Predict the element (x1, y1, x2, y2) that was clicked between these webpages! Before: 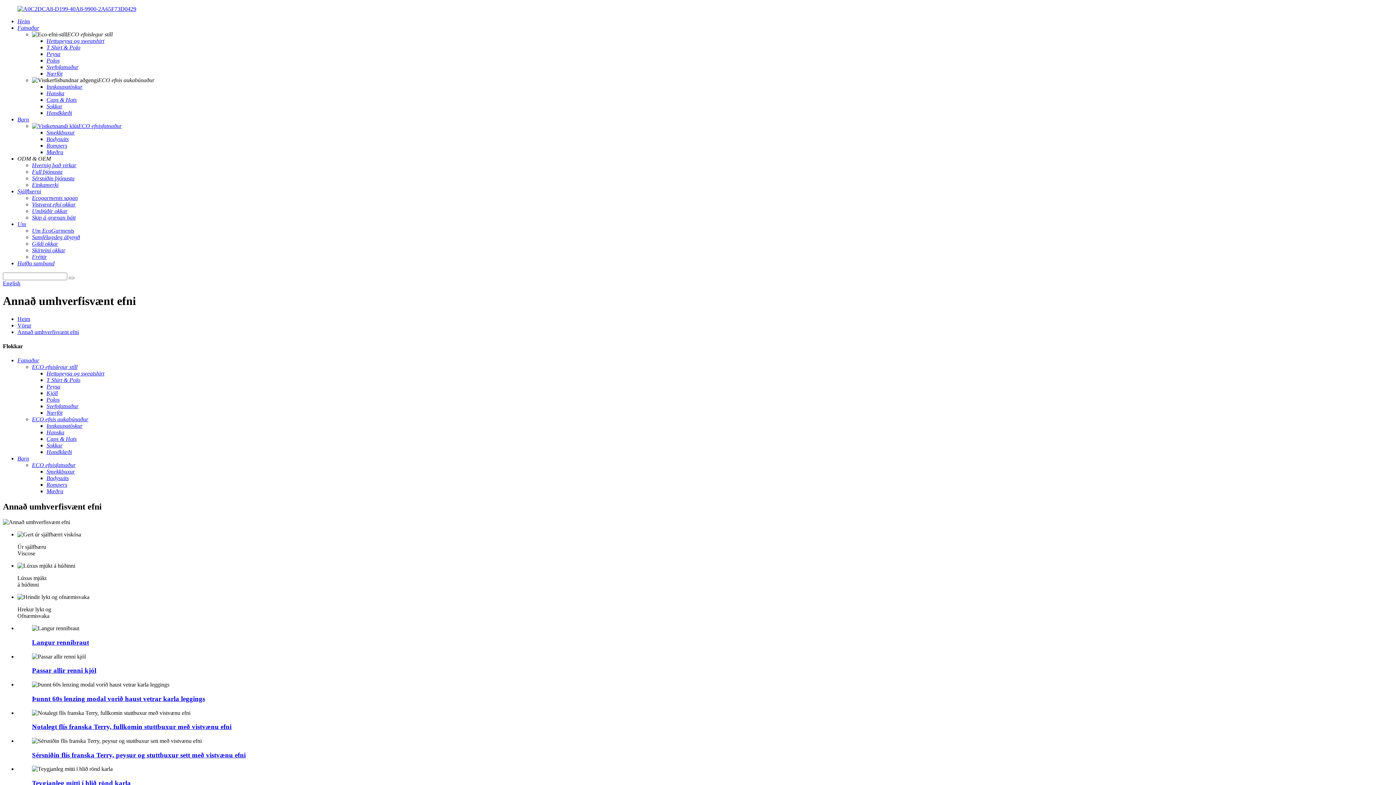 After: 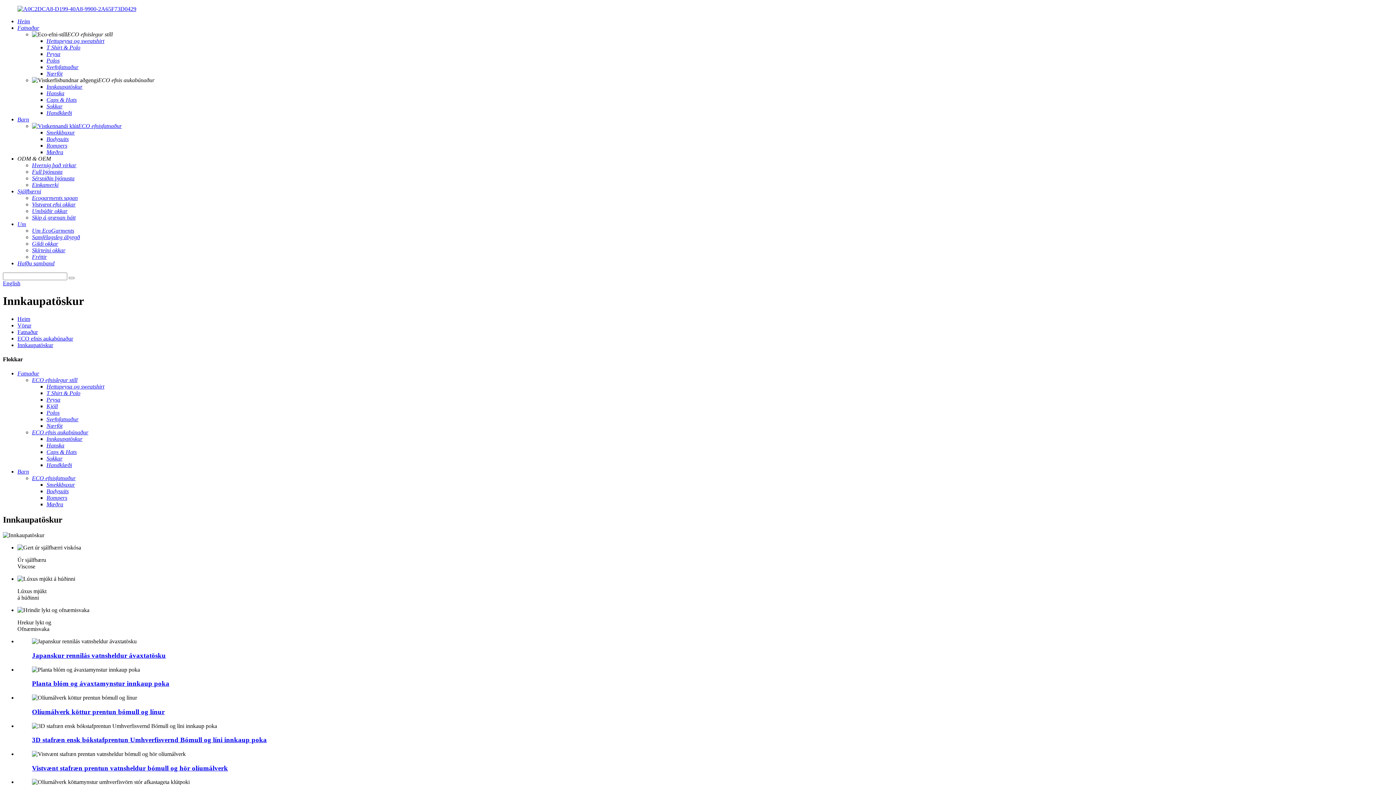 Action: label: Innkaupatöskur bbox: (46, 83, 82, 89)